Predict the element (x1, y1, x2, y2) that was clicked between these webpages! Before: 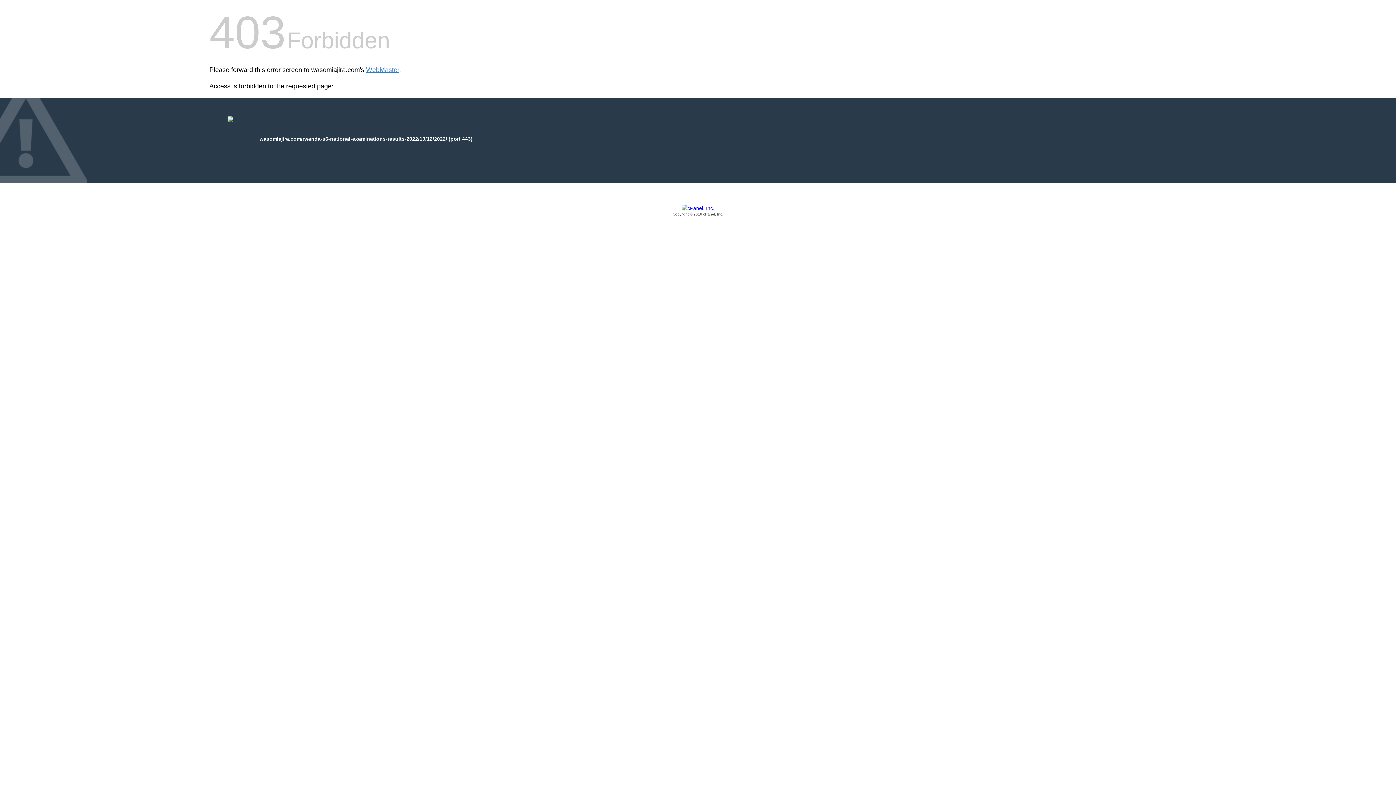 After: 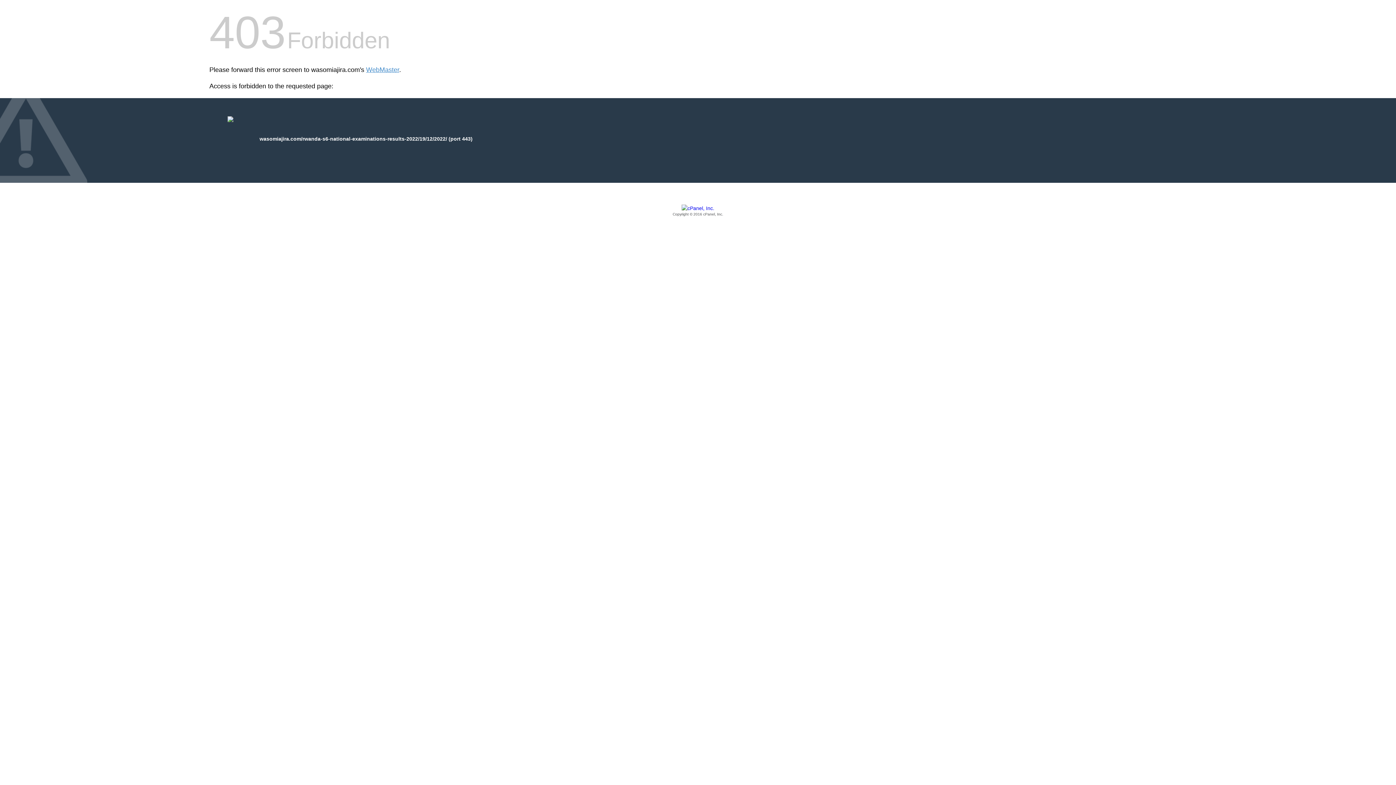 Action: label: Copyright © 2016 cPanel, Inc. bbox: (209, 205, 1186, 217)